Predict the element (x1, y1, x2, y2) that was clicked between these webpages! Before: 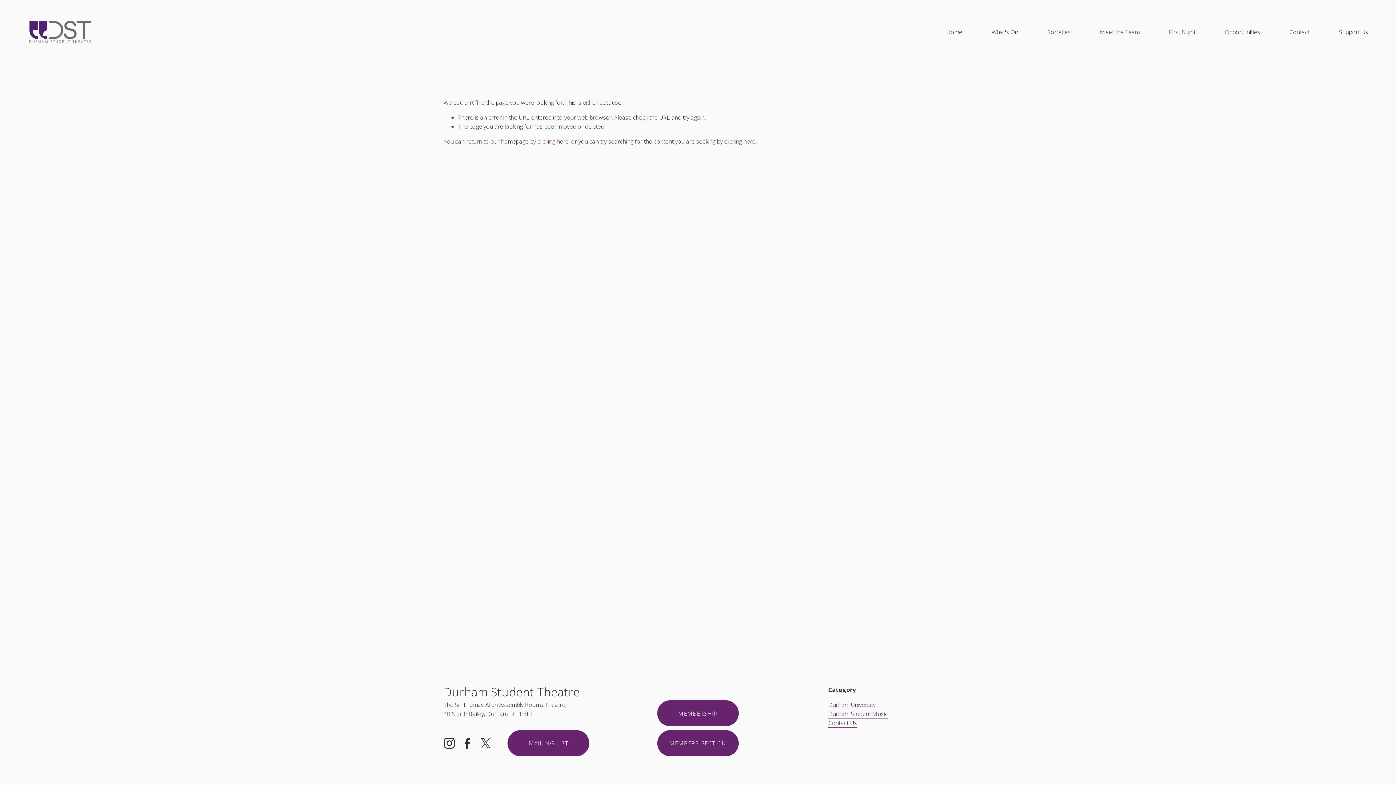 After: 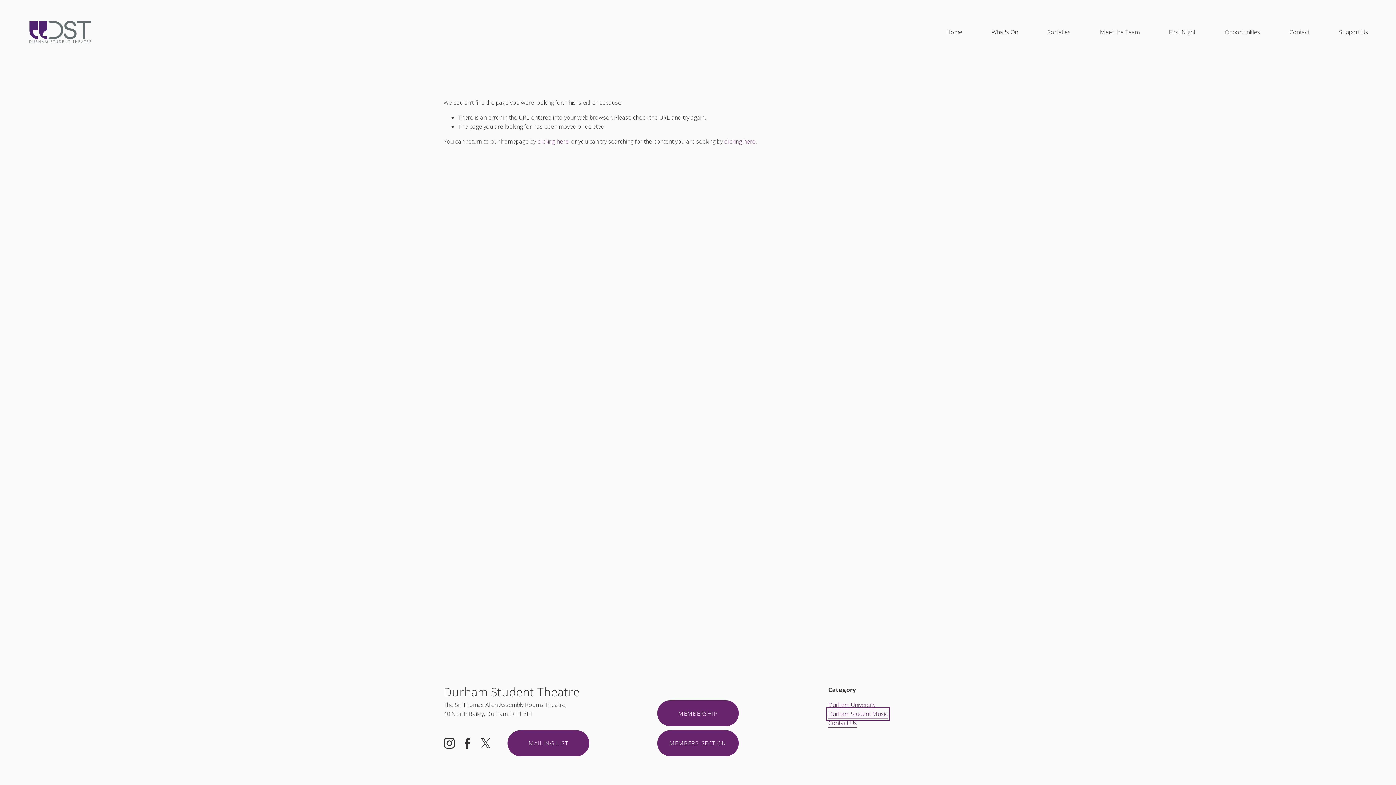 Action: bbox: (828, 709, 888, 718) label: Durham Student Music